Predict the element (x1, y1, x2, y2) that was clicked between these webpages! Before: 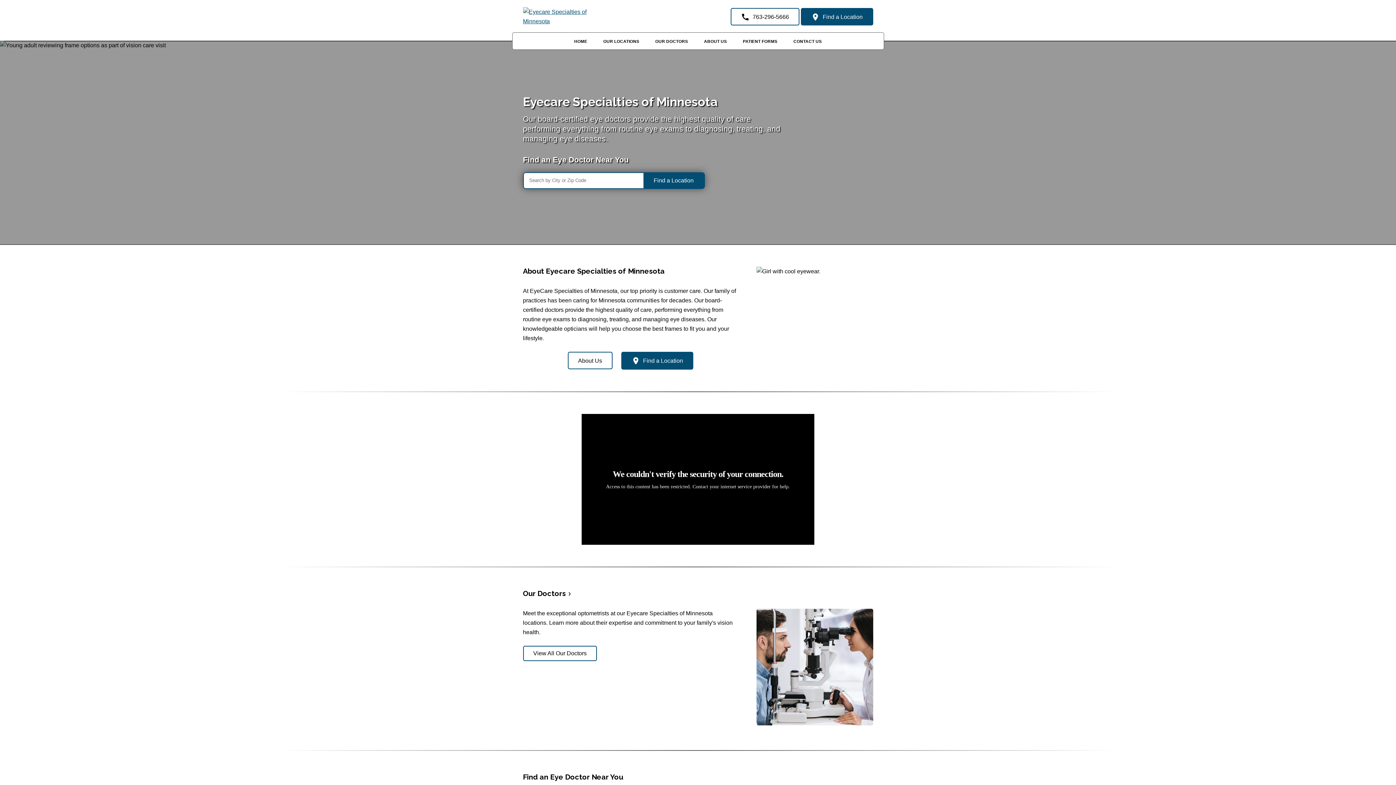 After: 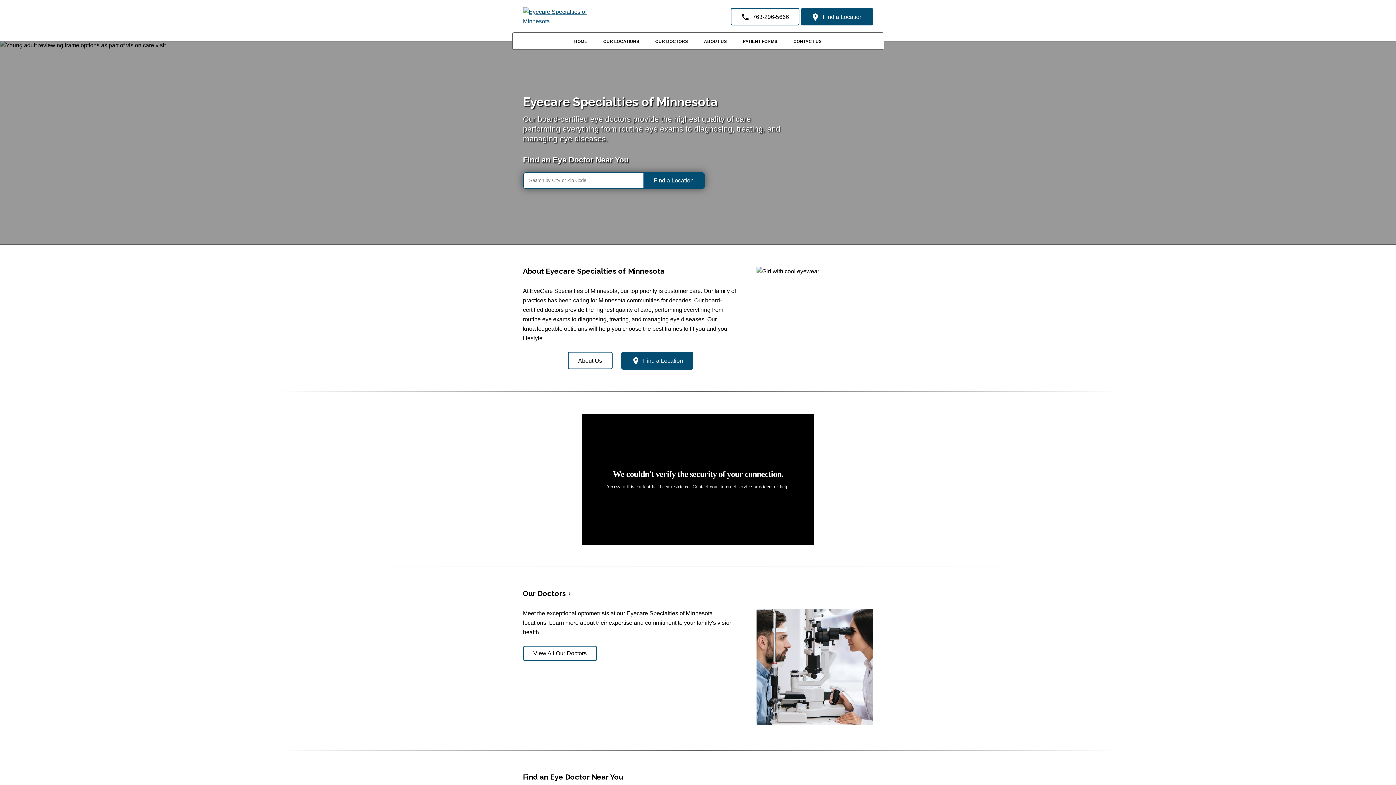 Action: bbox: (523, 18, 592, 24)